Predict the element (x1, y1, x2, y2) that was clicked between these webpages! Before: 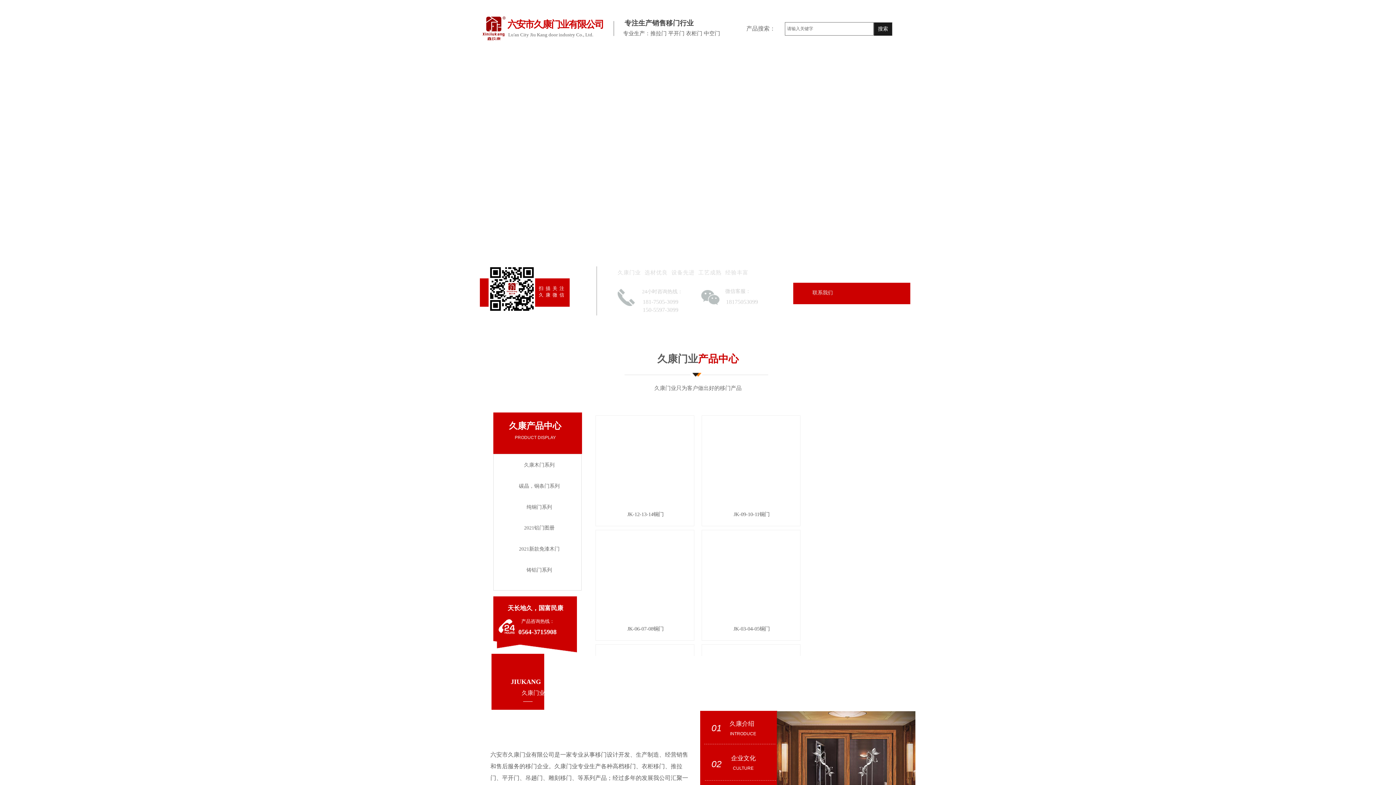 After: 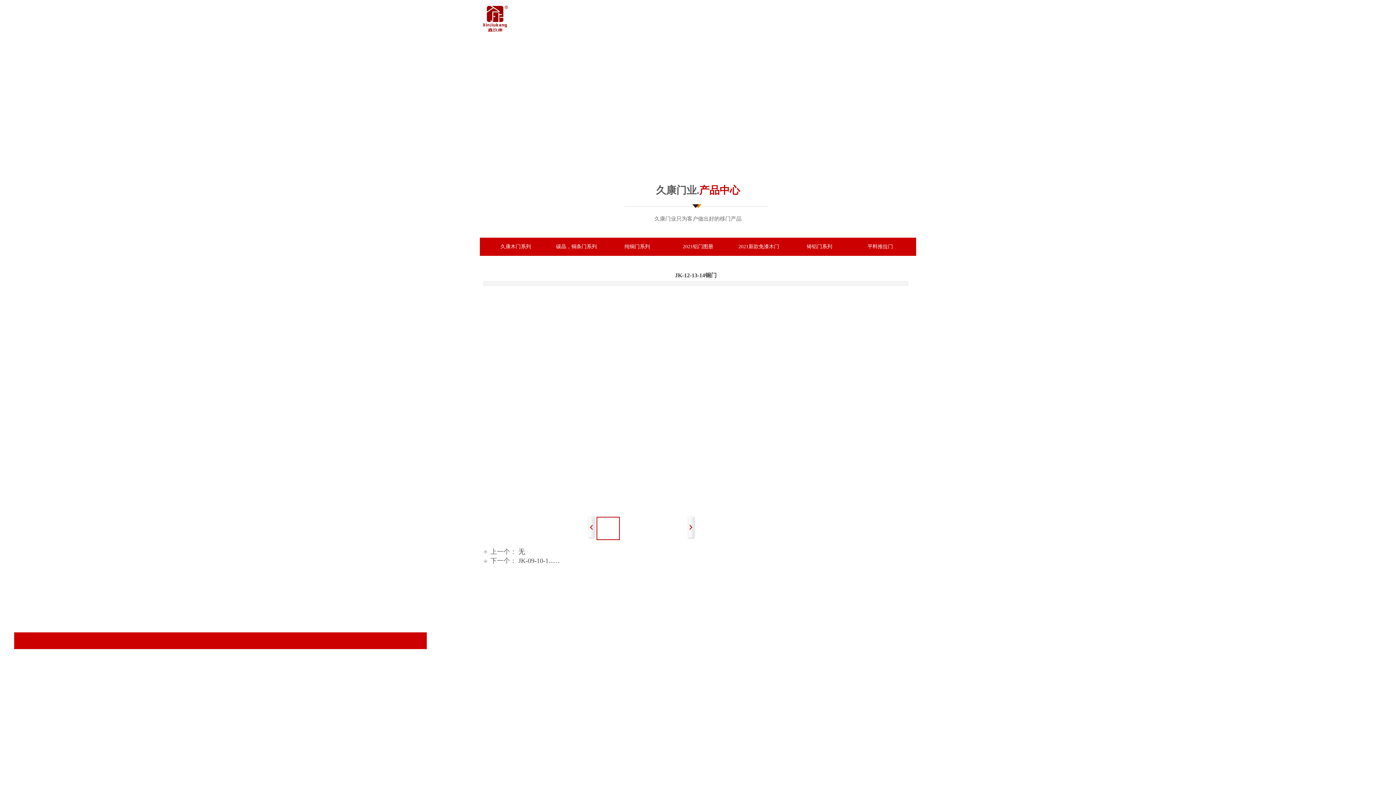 Action: label: JK-12-13-14铜门 bbox: (603, 510, 687, 518)